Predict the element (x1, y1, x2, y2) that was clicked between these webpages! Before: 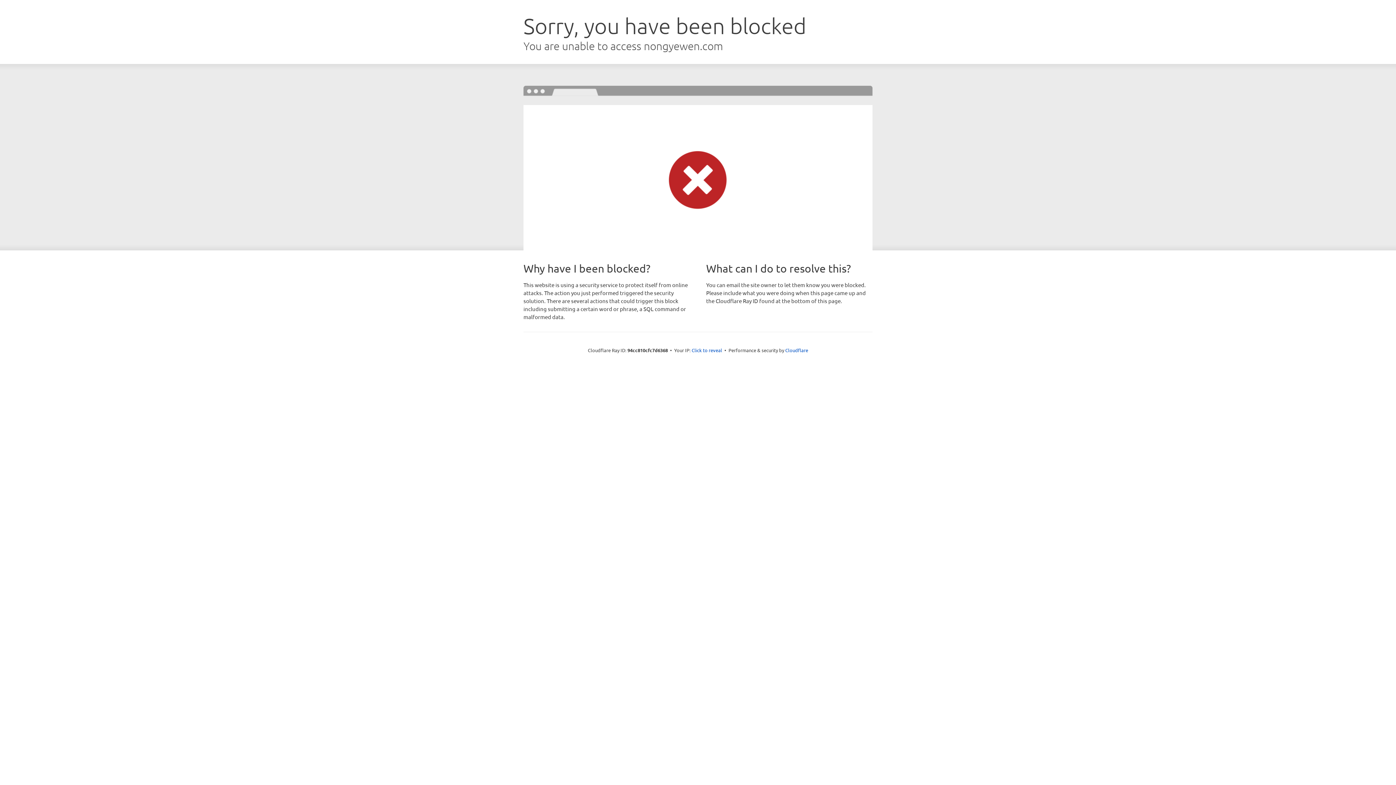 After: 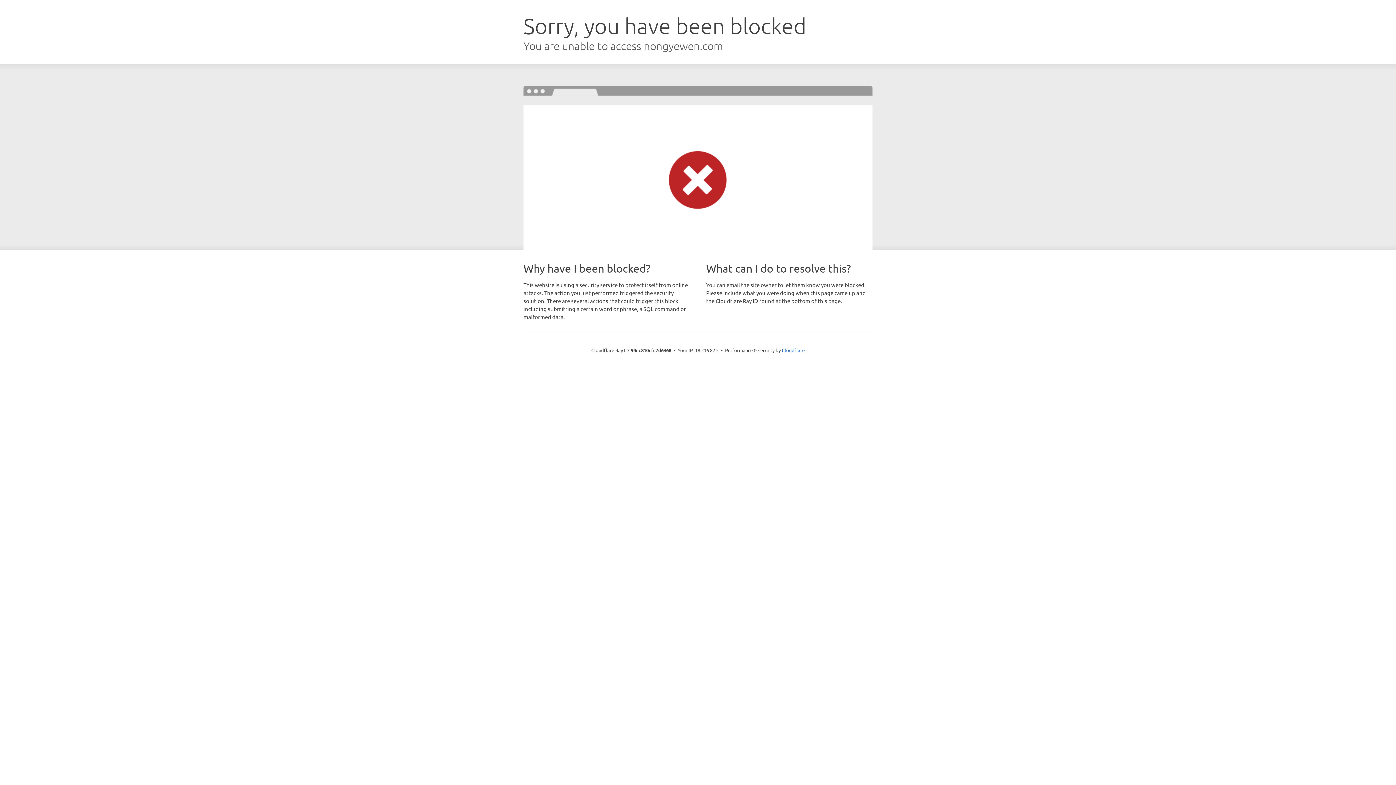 Action: bbox: (691, 346, 722, 353) label: Click to reveal